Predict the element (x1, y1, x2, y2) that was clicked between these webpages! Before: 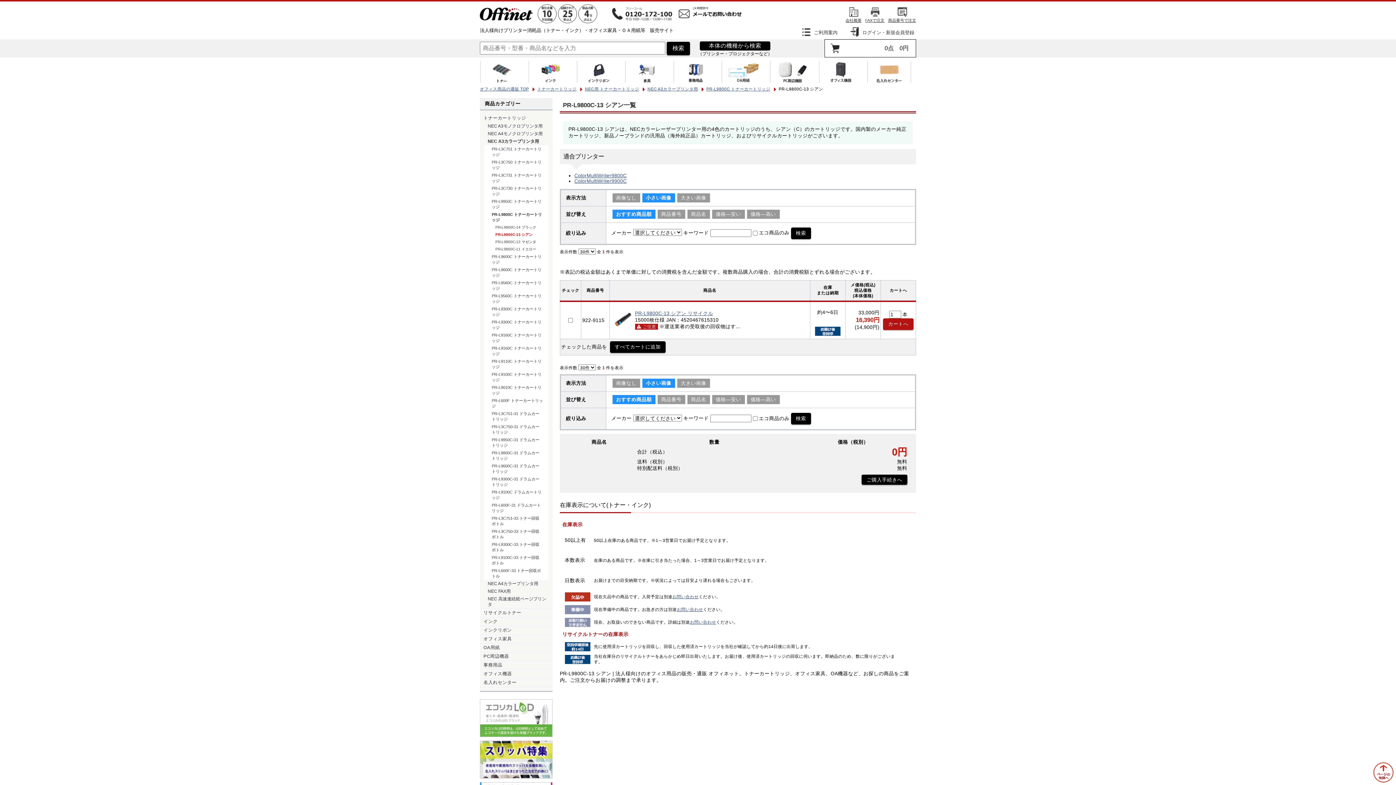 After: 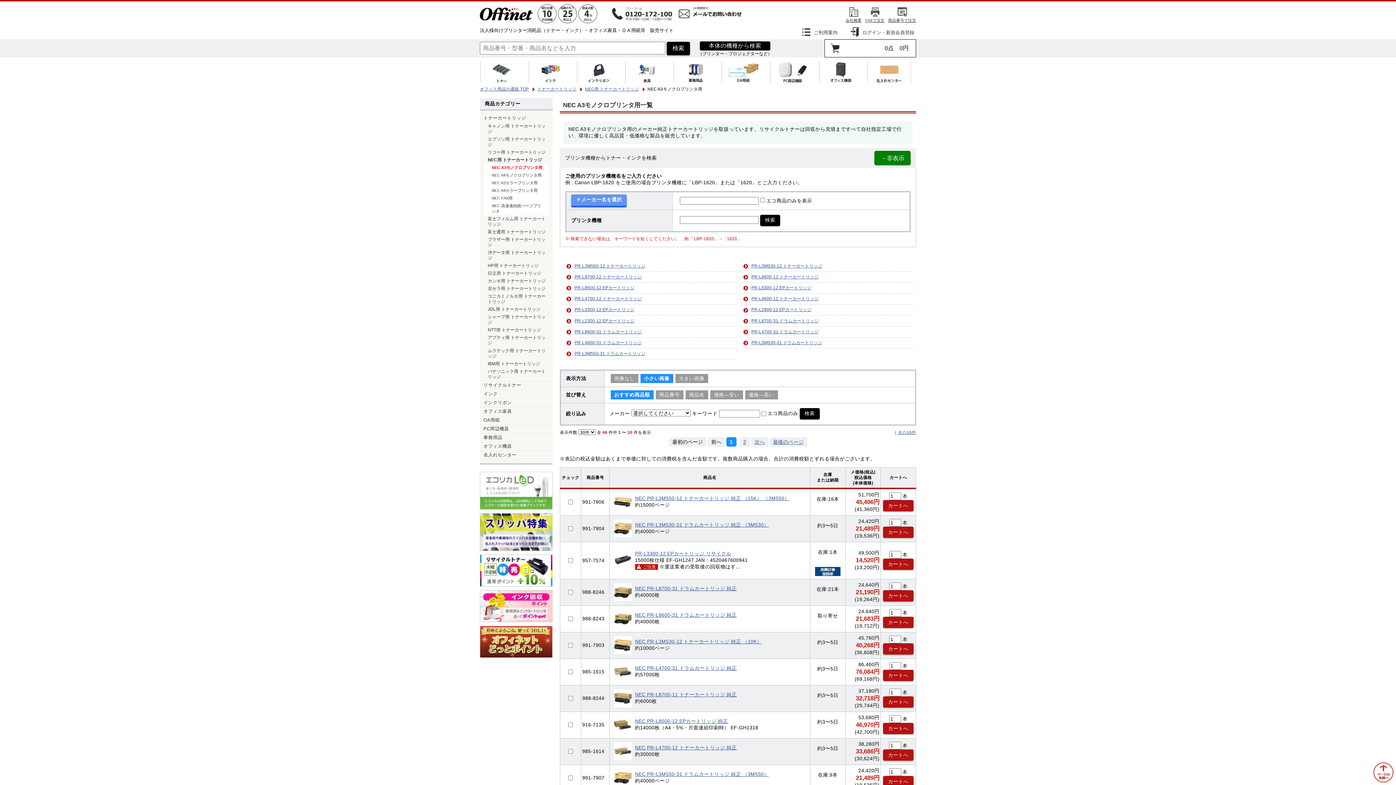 Action: bbox: (484, 122, 552, 130) label: NEC A3モノクロプリンタ用